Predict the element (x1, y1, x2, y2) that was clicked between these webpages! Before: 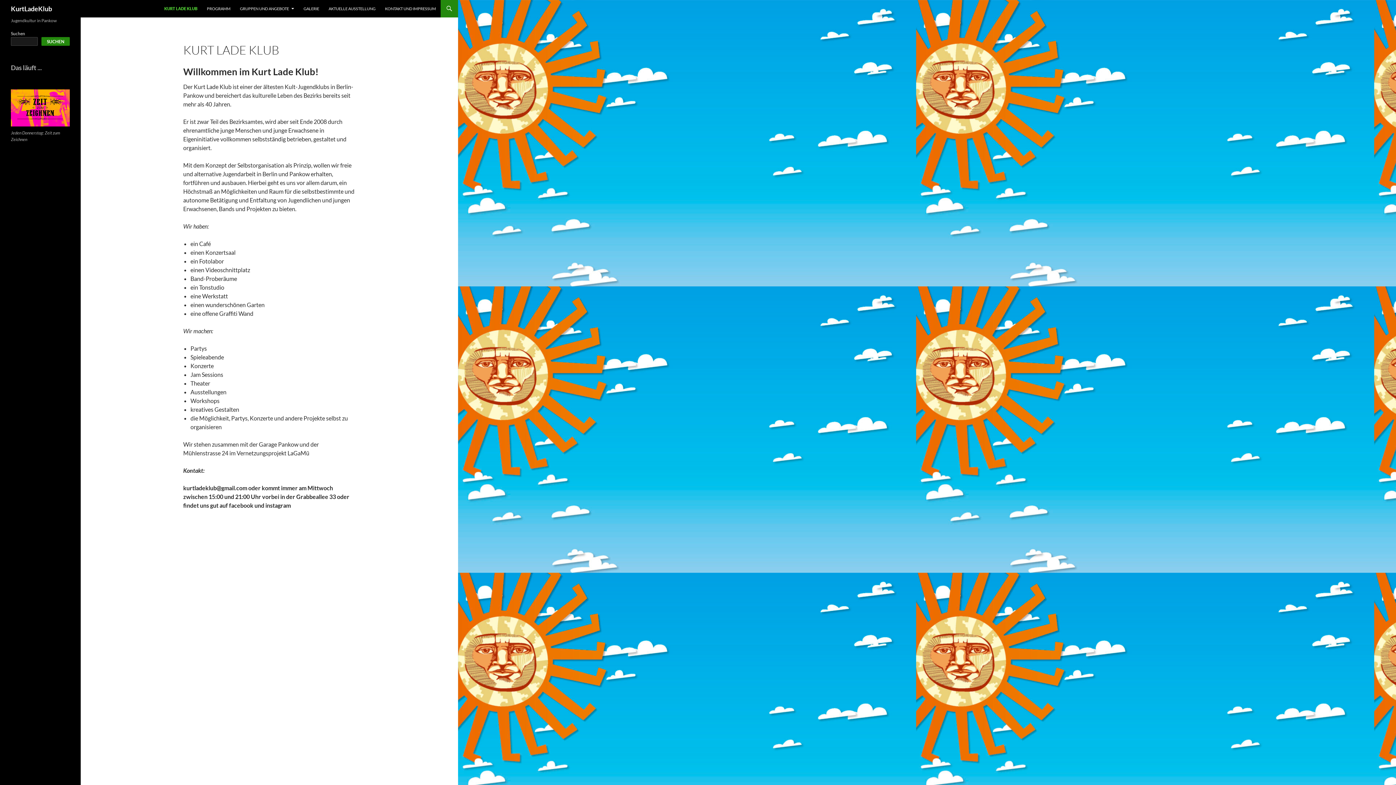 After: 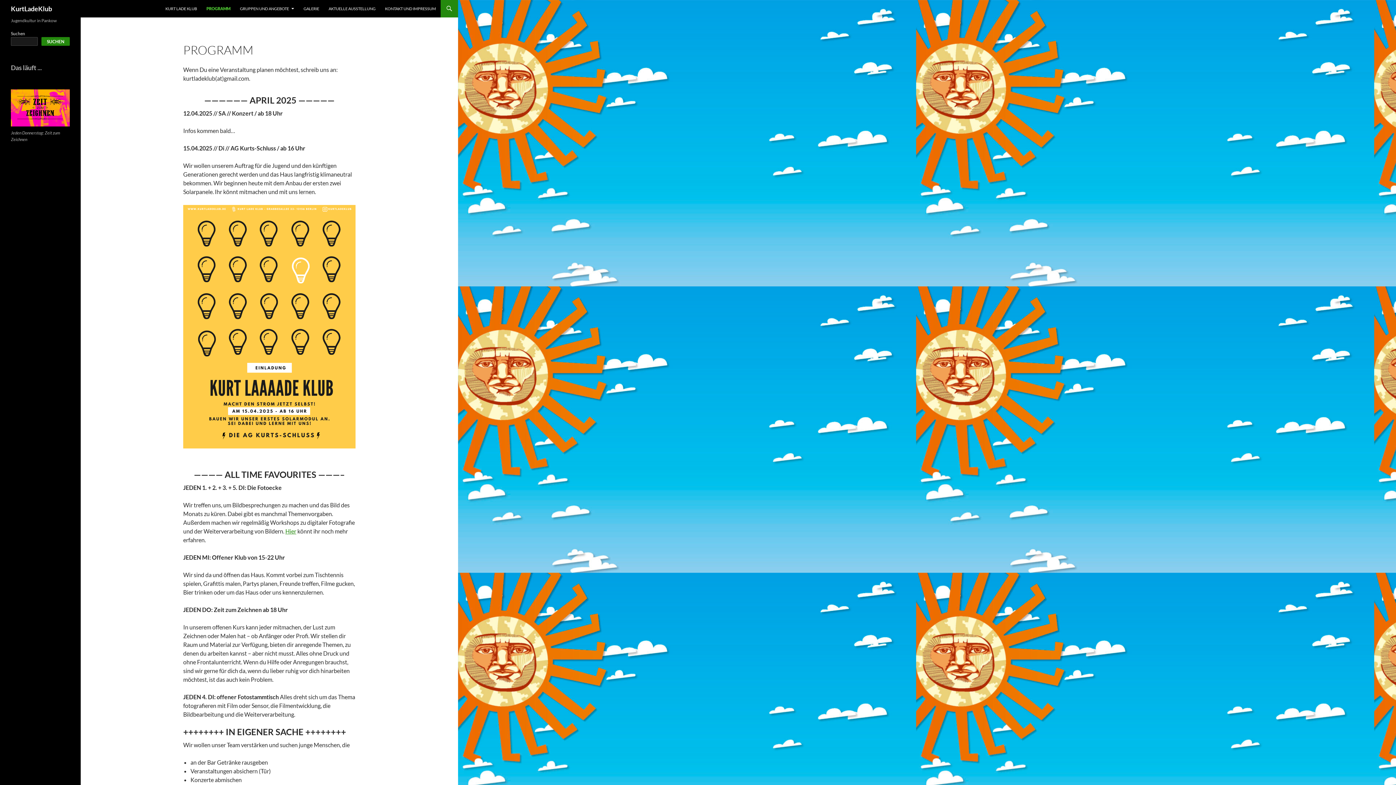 Action: bbox: (202, 0, 234, 17) label: PROGRAMM